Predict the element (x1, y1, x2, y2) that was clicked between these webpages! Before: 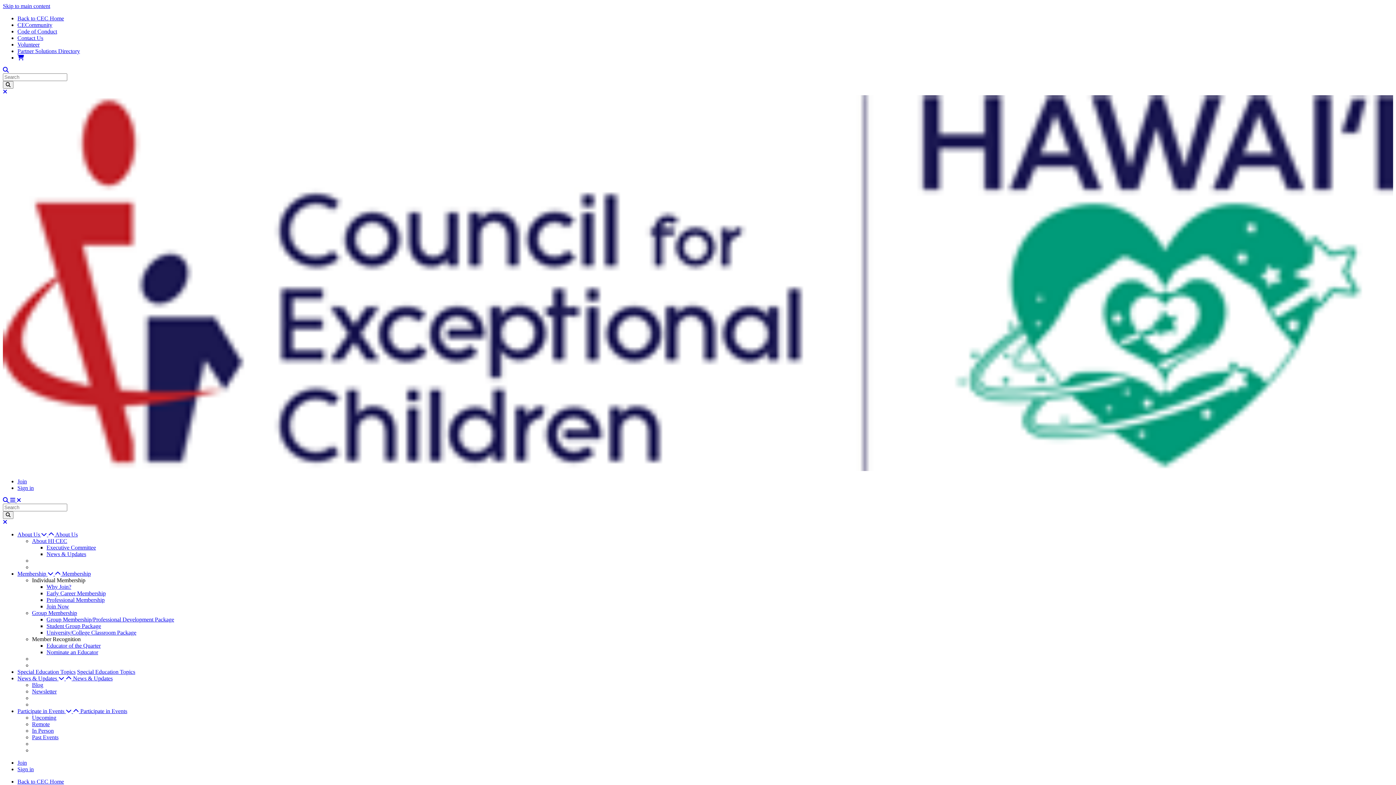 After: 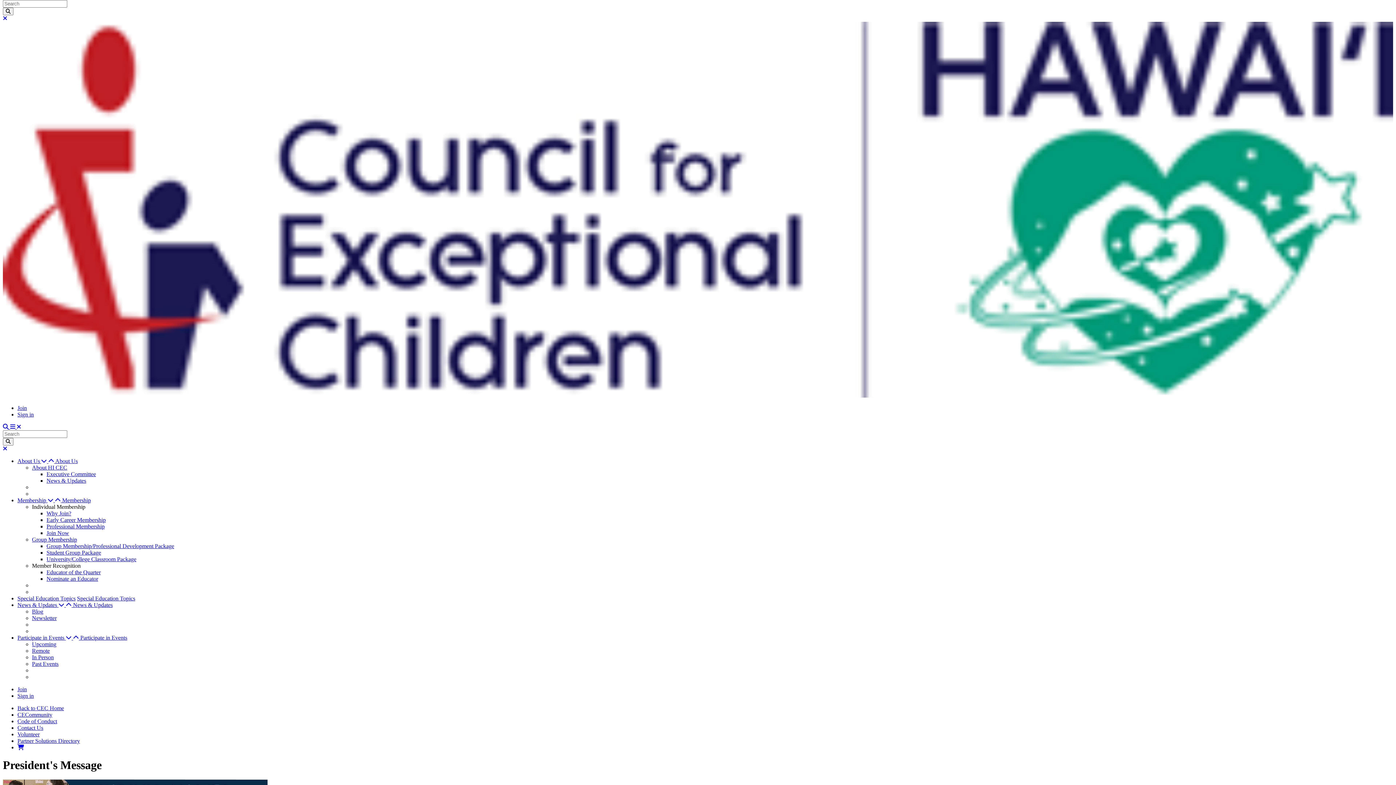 Action: bbox: (2, 88, 7, 94)